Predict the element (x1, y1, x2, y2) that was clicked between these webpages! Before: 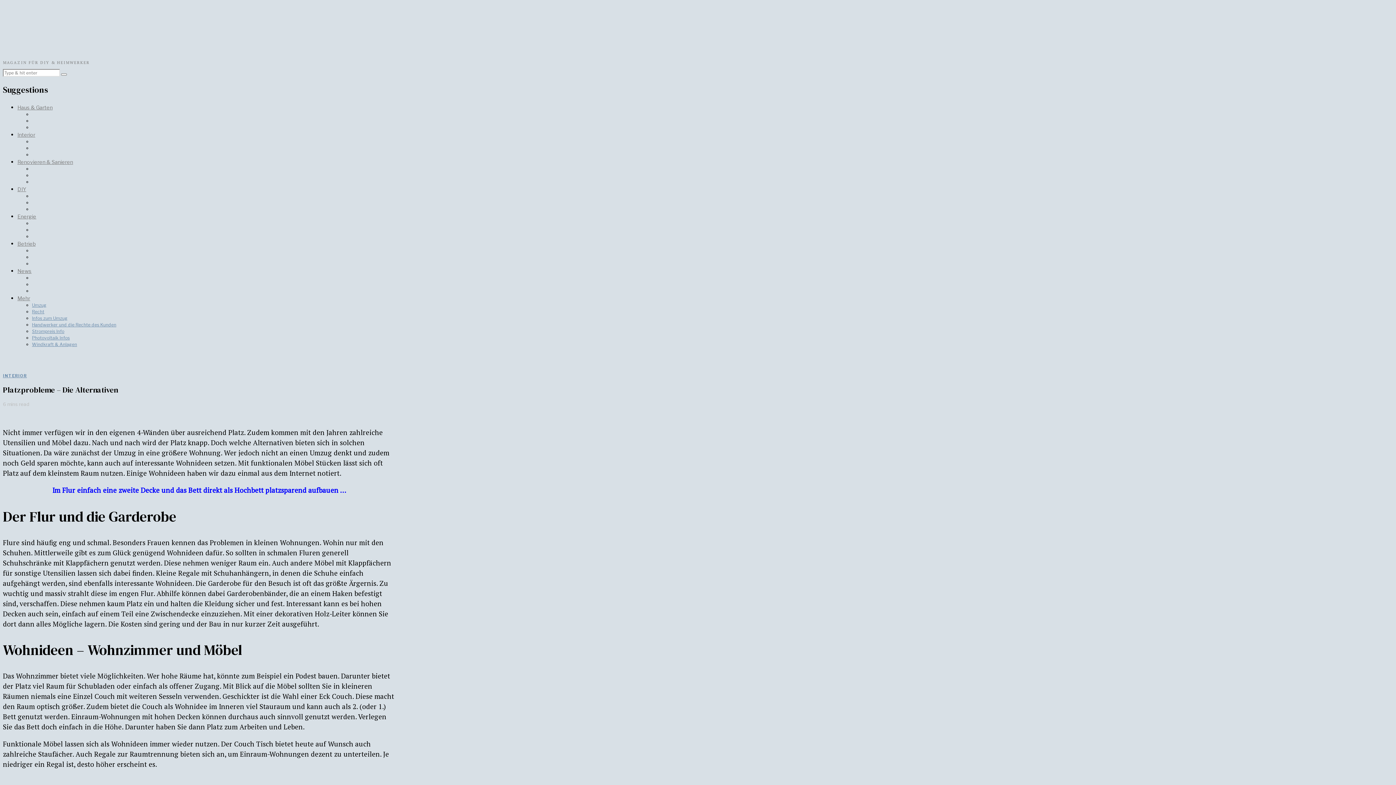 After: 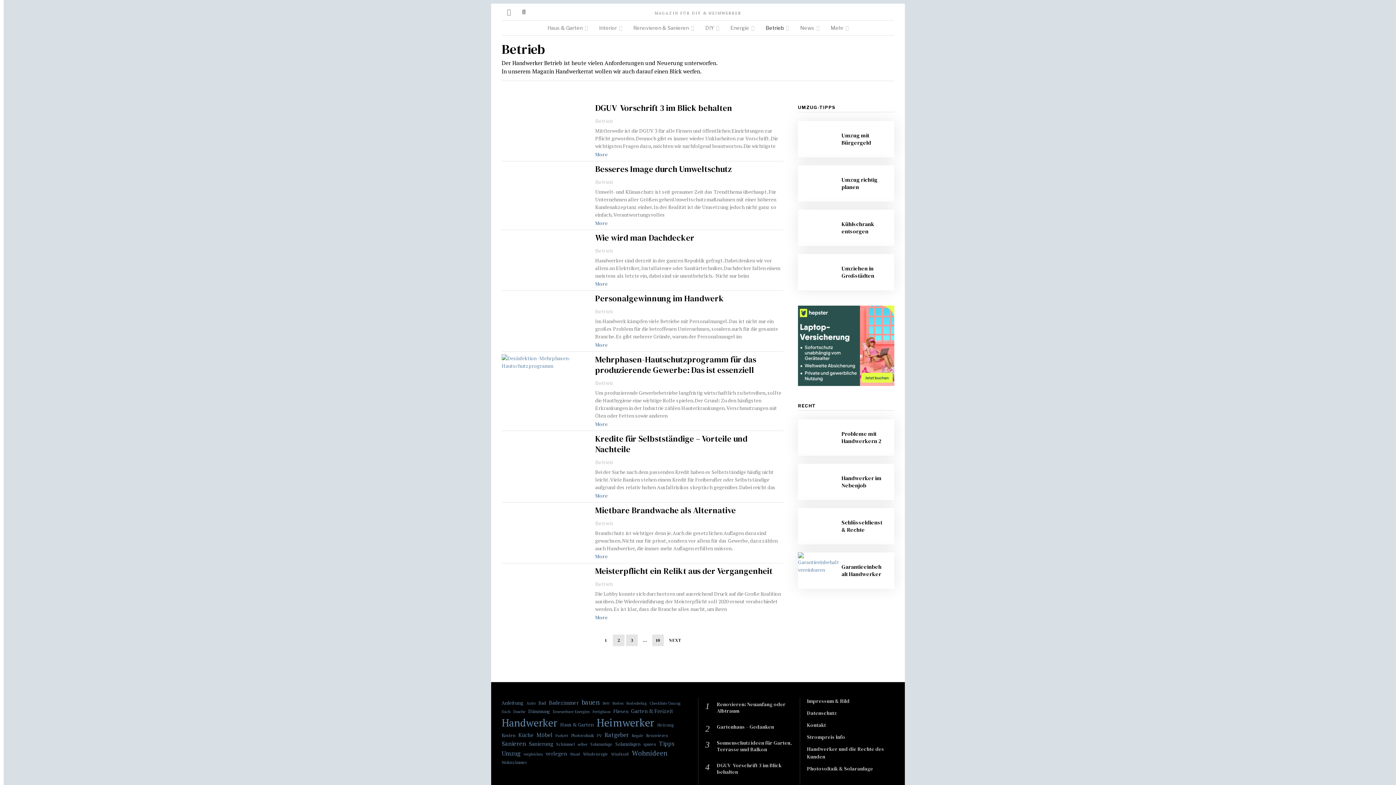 Action: bbox: (17, 240, 35, 246) label: Betrieb